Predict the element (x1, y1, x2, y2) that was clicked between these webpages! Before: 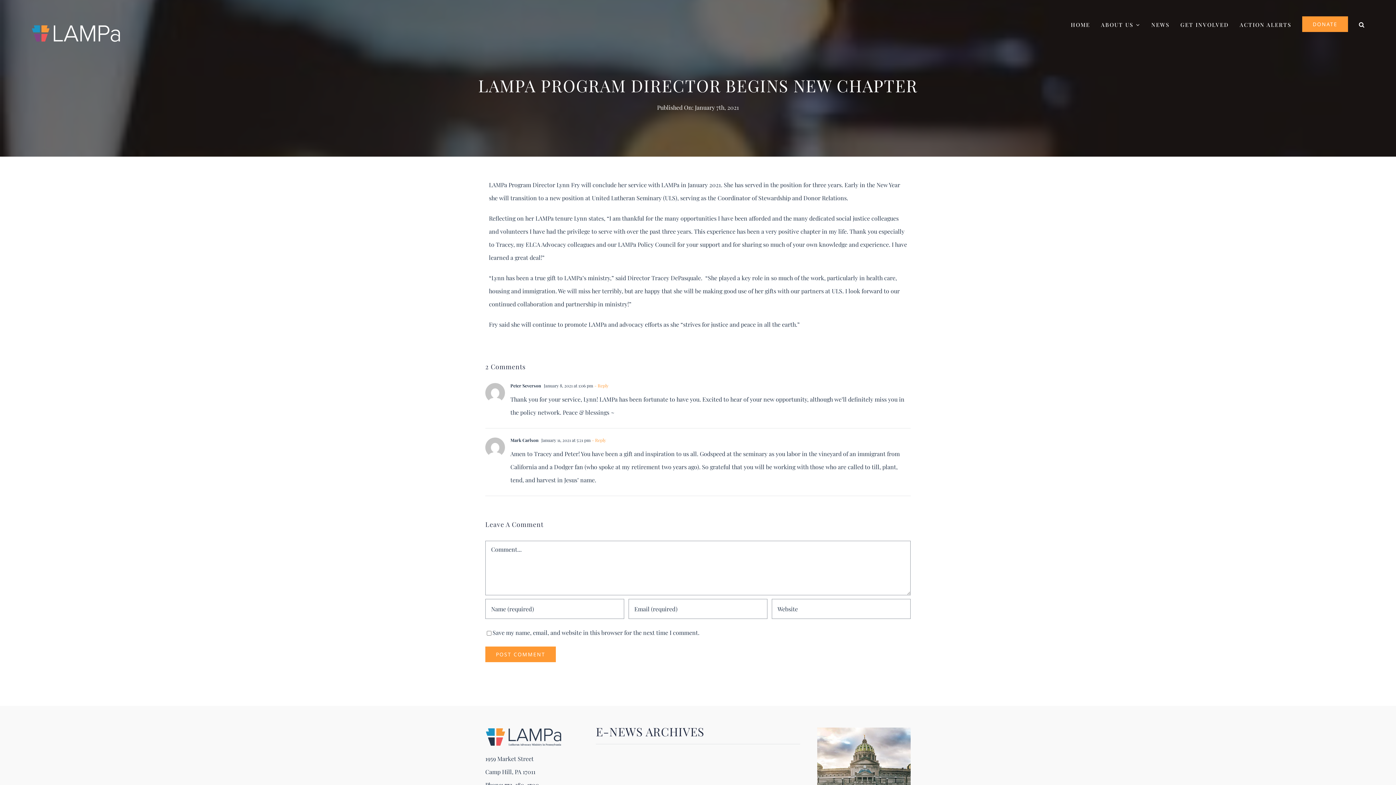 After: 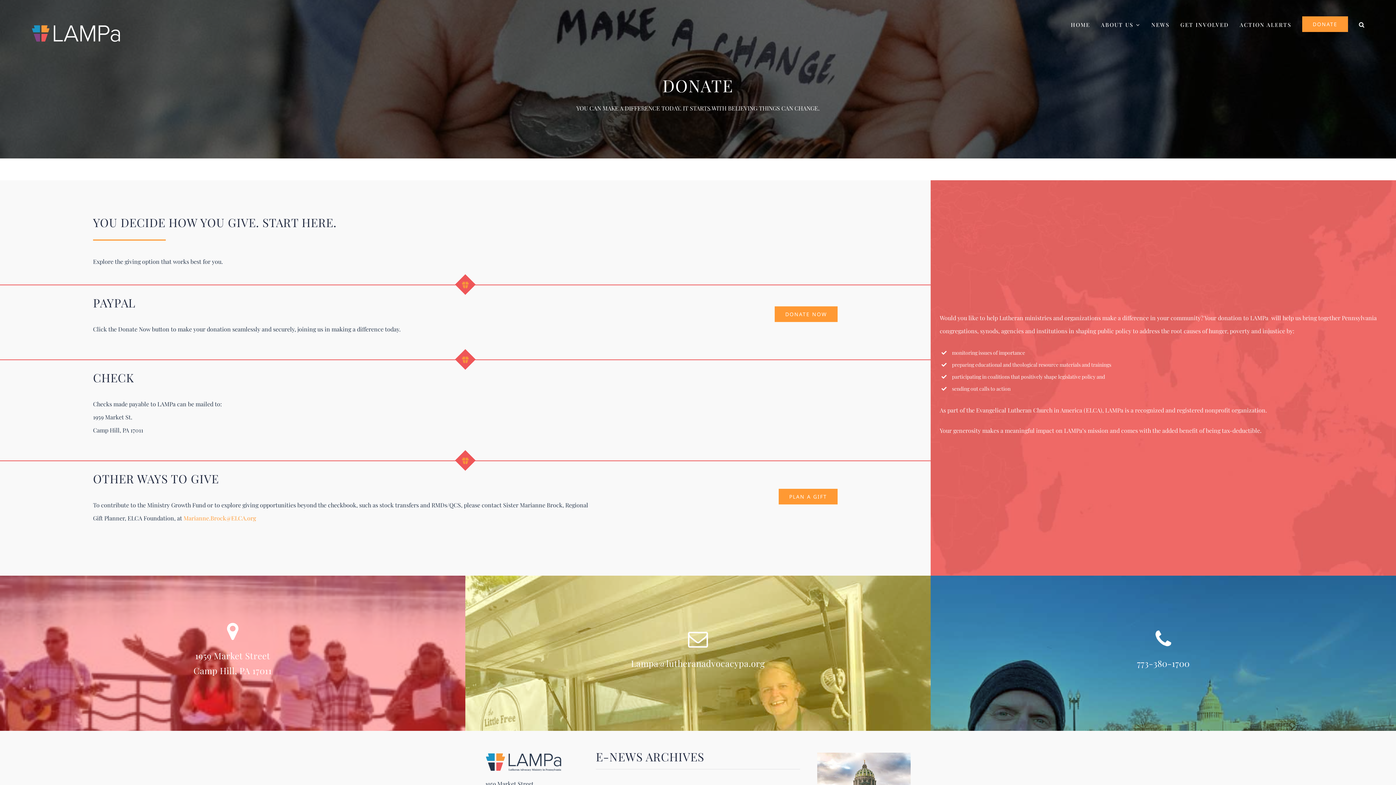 Action: bbox: (1302, 16, 1348, 32) label: DONATE